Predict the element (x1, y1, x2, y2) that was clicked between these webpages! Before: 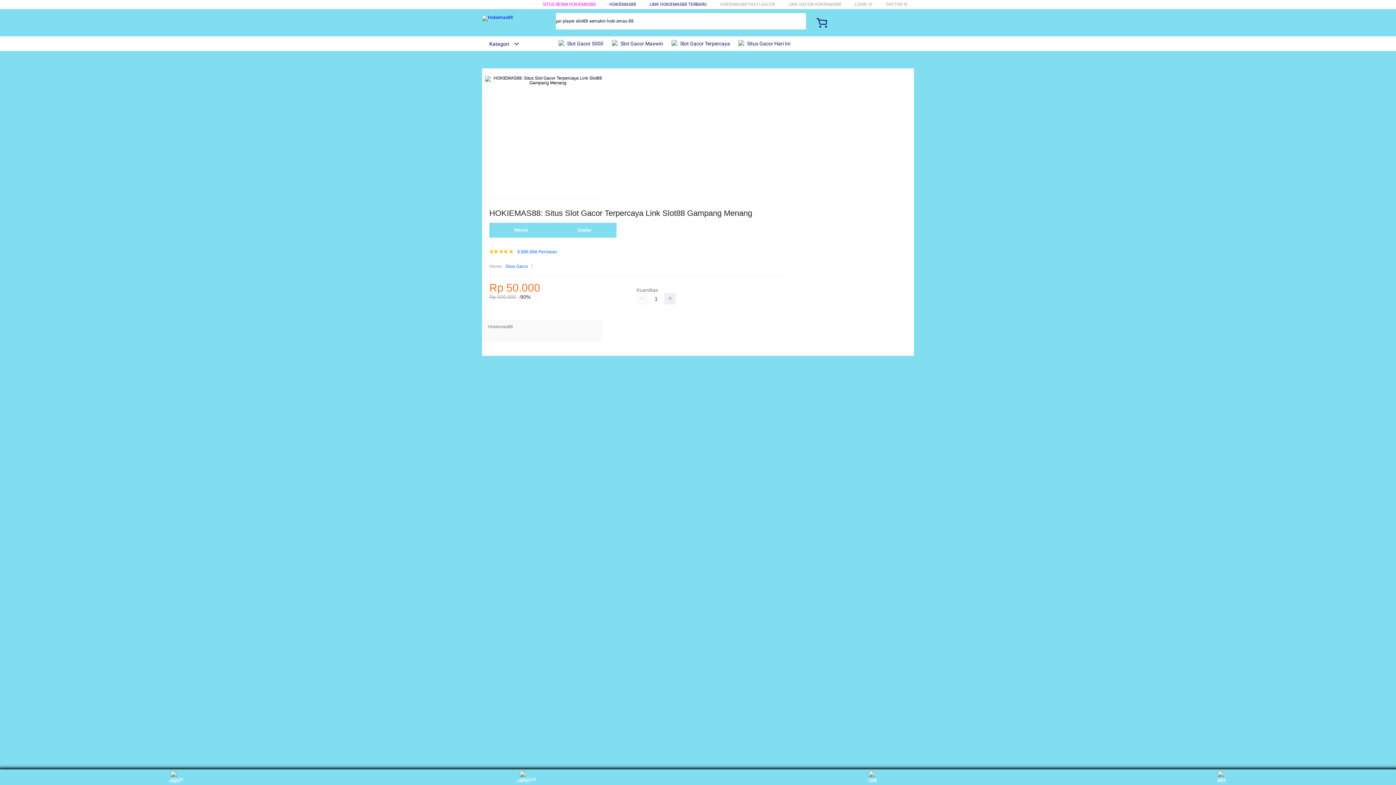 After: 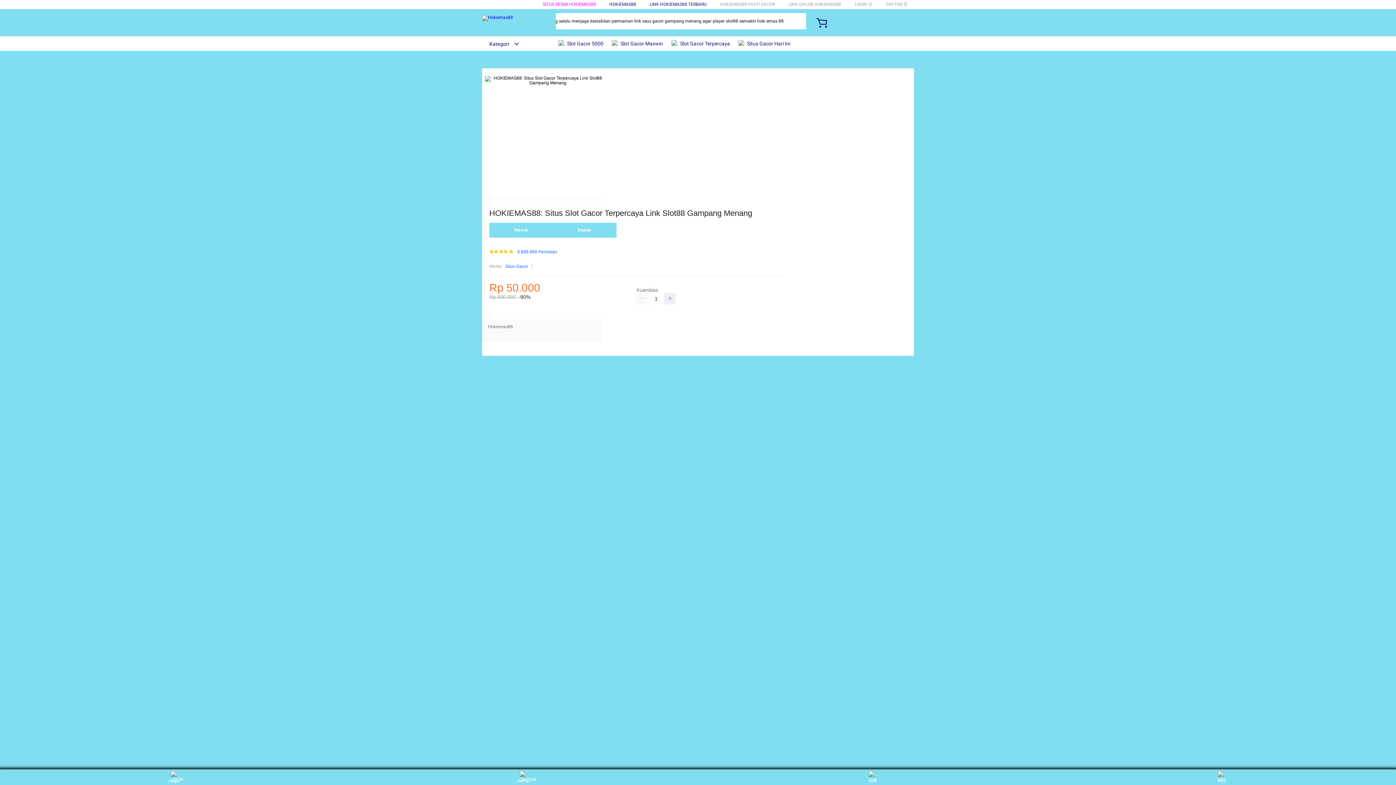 Action: bbox: (505, 263, 528, 270) label: Situs Gacor